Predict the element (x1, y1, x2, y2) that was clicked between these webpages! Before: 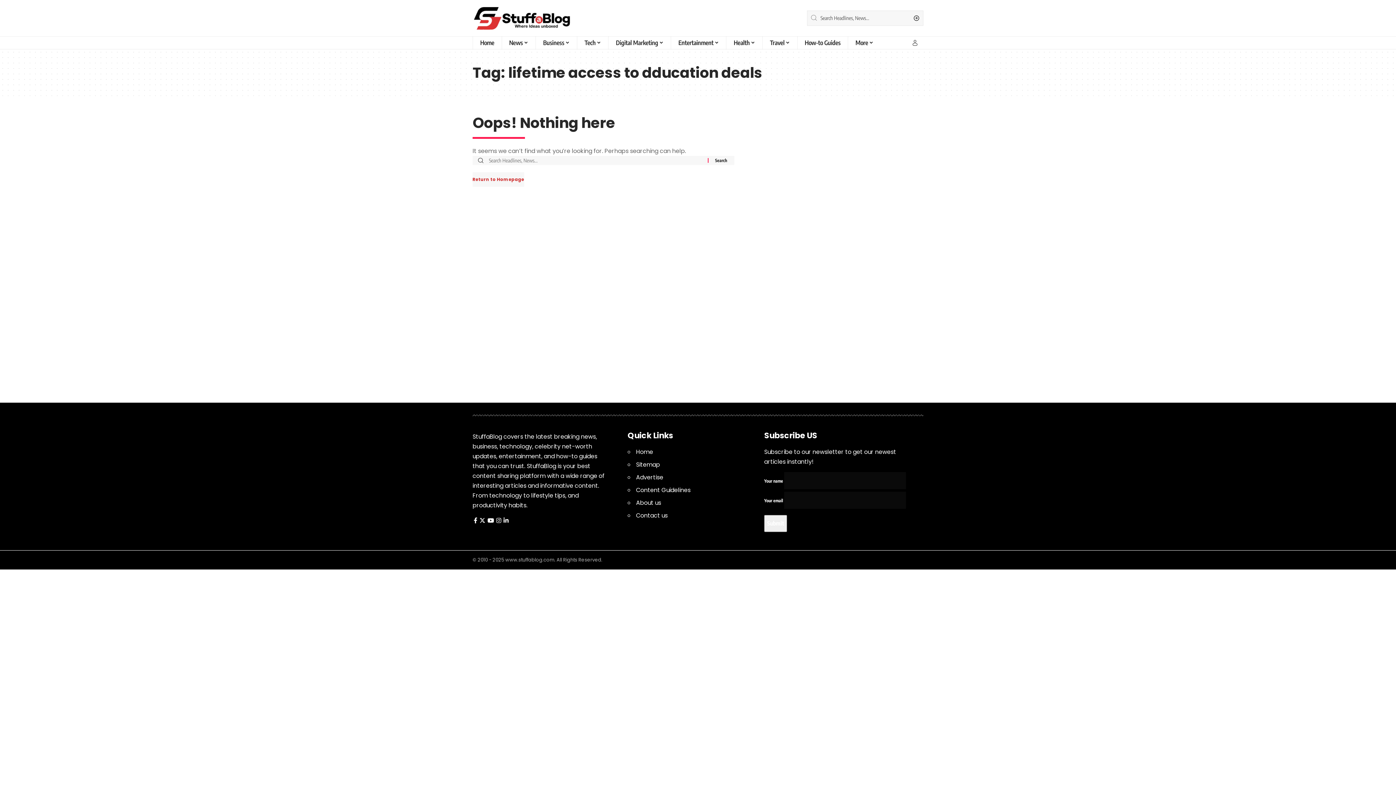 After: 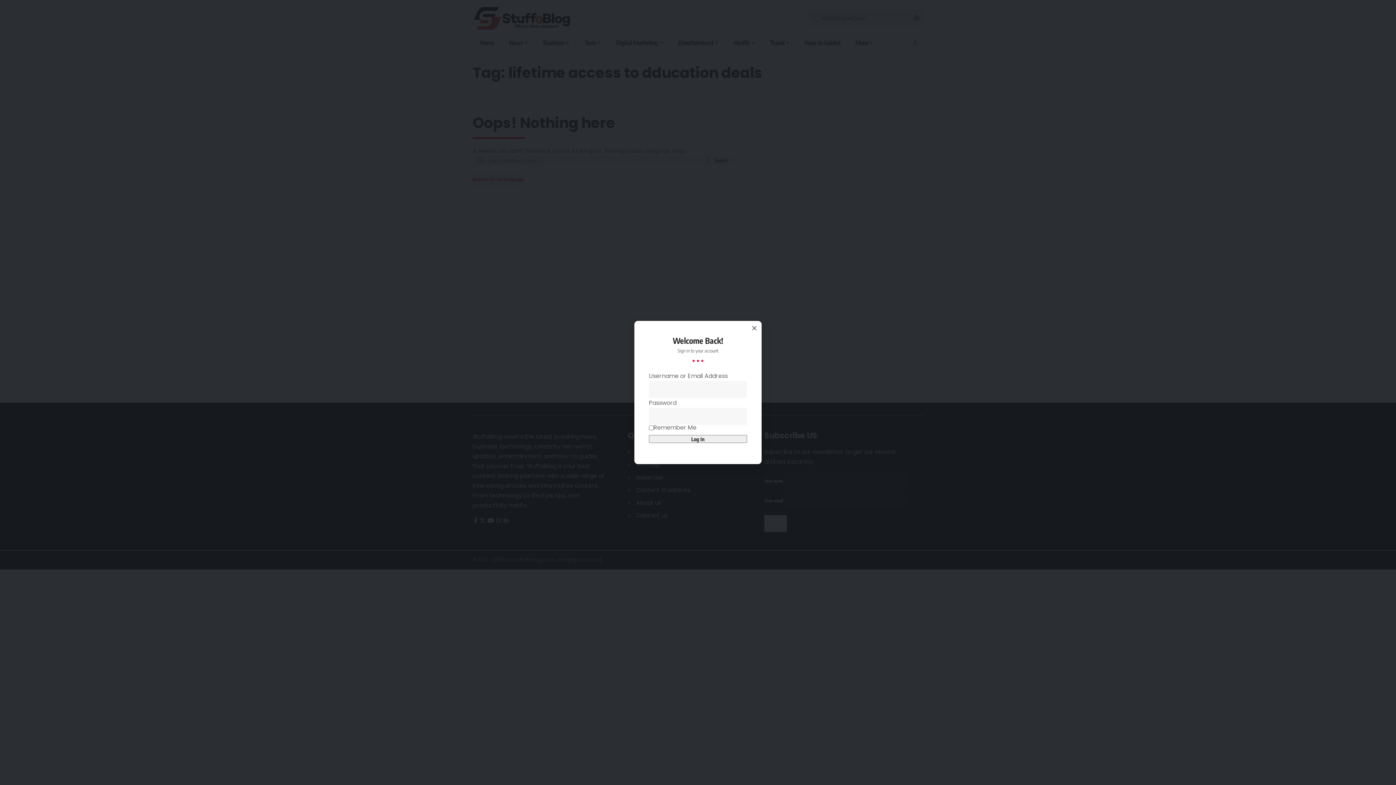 Action: bbox: (912, 39, 918, 45) label: Sign In